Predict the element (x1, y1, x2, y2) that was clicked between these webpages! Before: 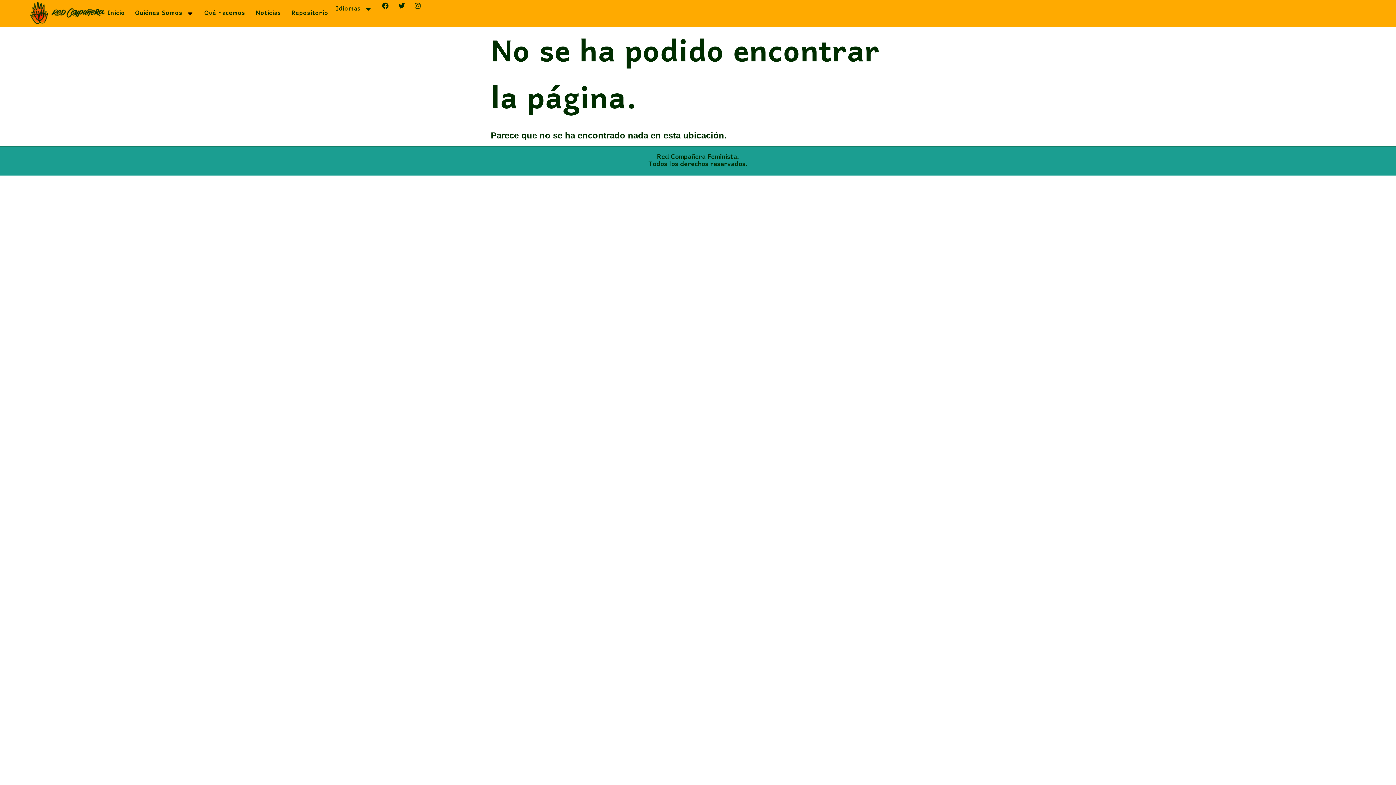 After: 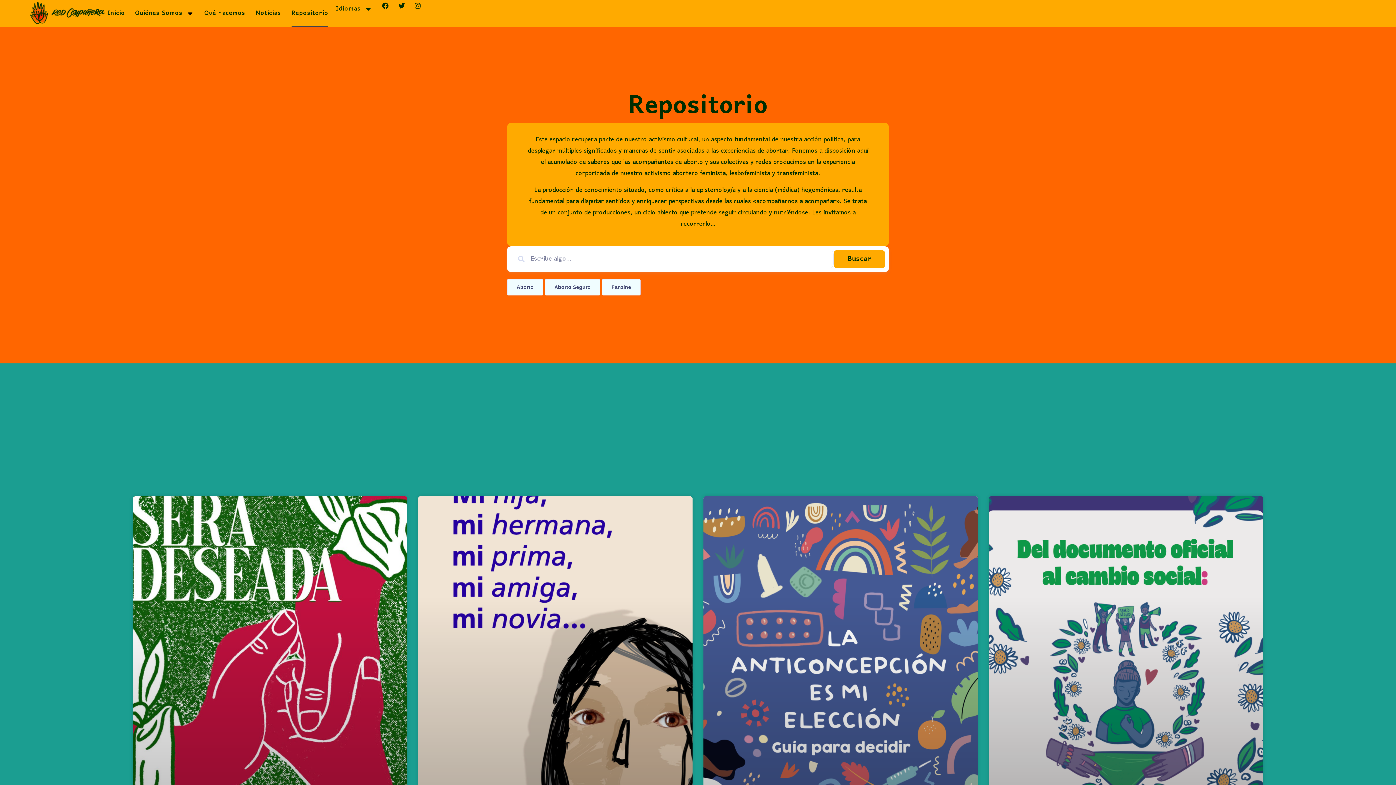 Action: bbox: (291, 0, 328, 26) label: Repositorio